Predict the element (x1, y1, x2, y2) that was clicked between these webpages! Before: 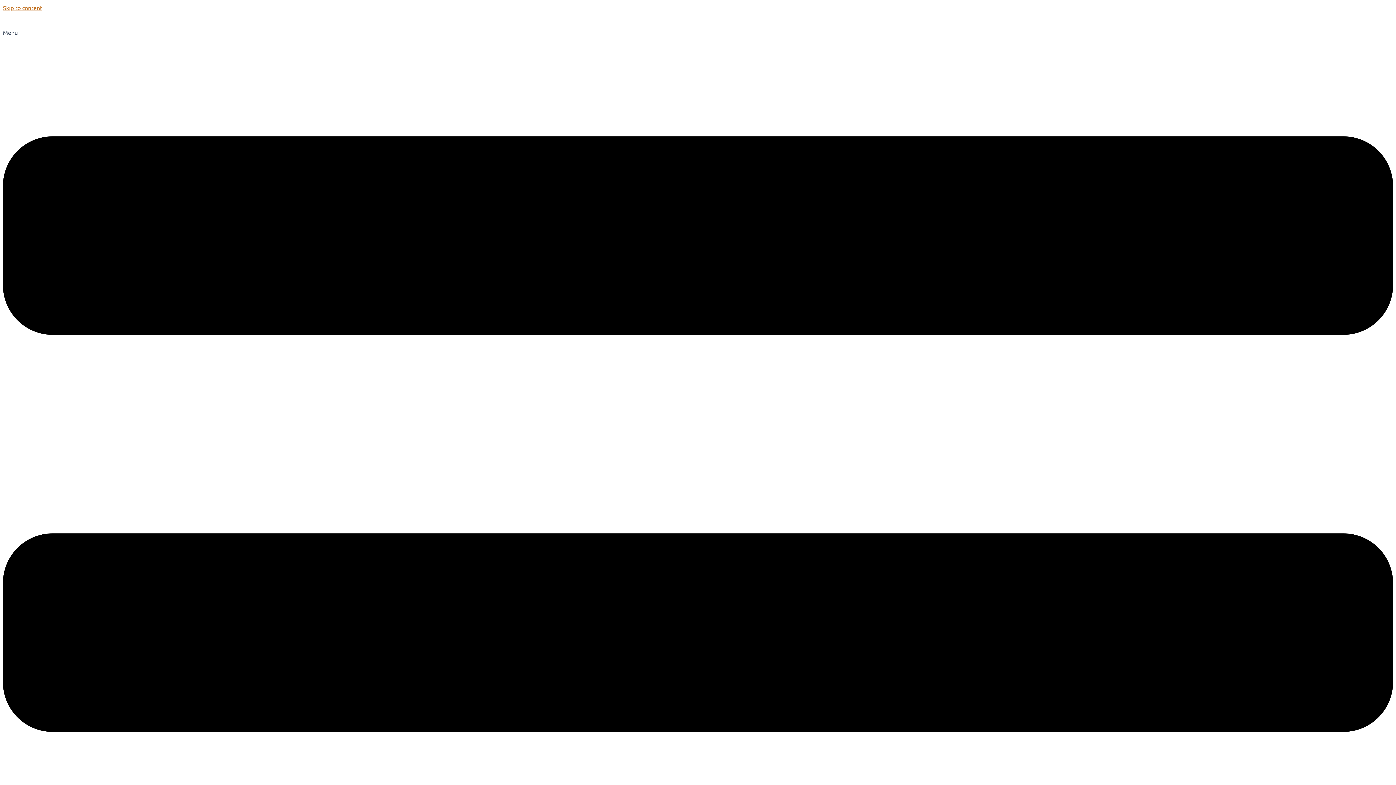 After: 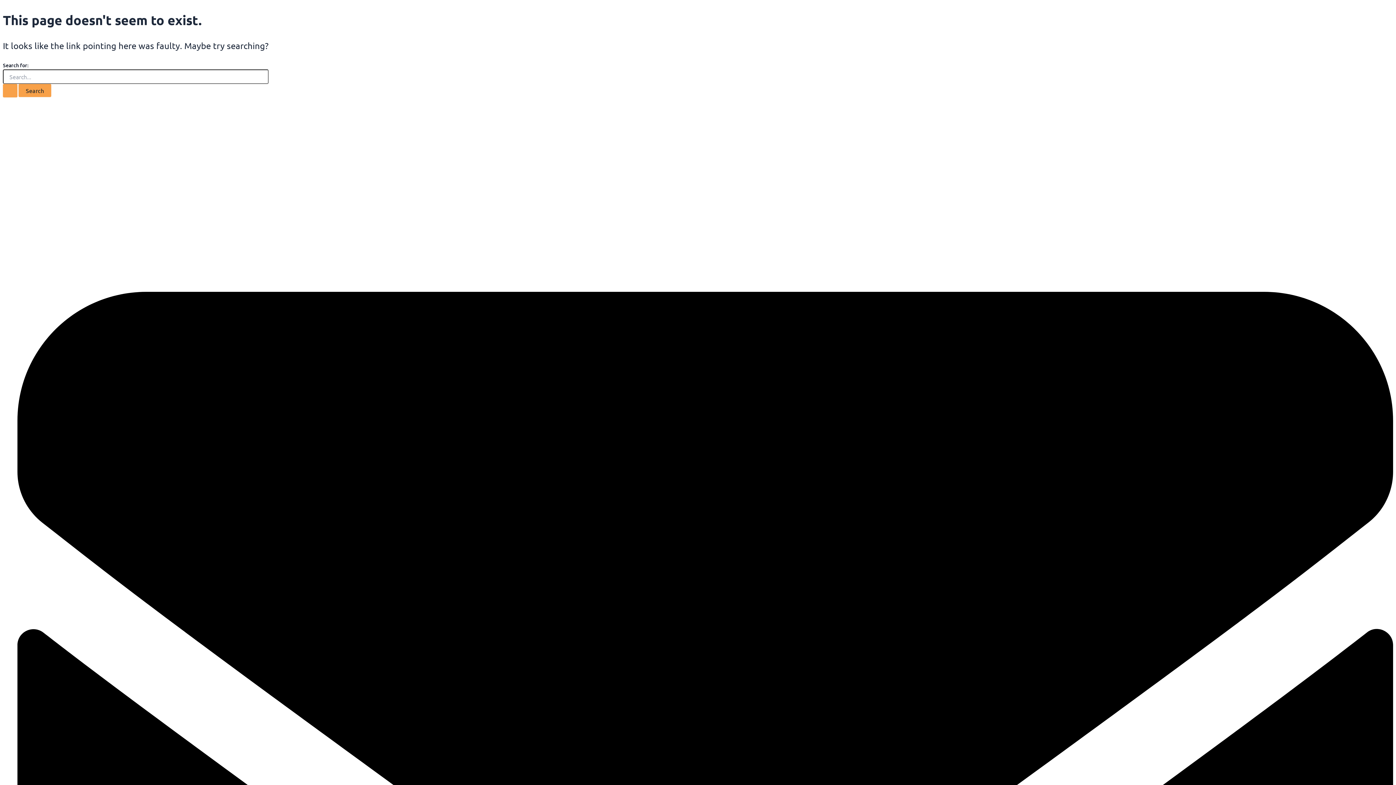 Action: bbox: (2, 4, 42, 11) label: Skip to content